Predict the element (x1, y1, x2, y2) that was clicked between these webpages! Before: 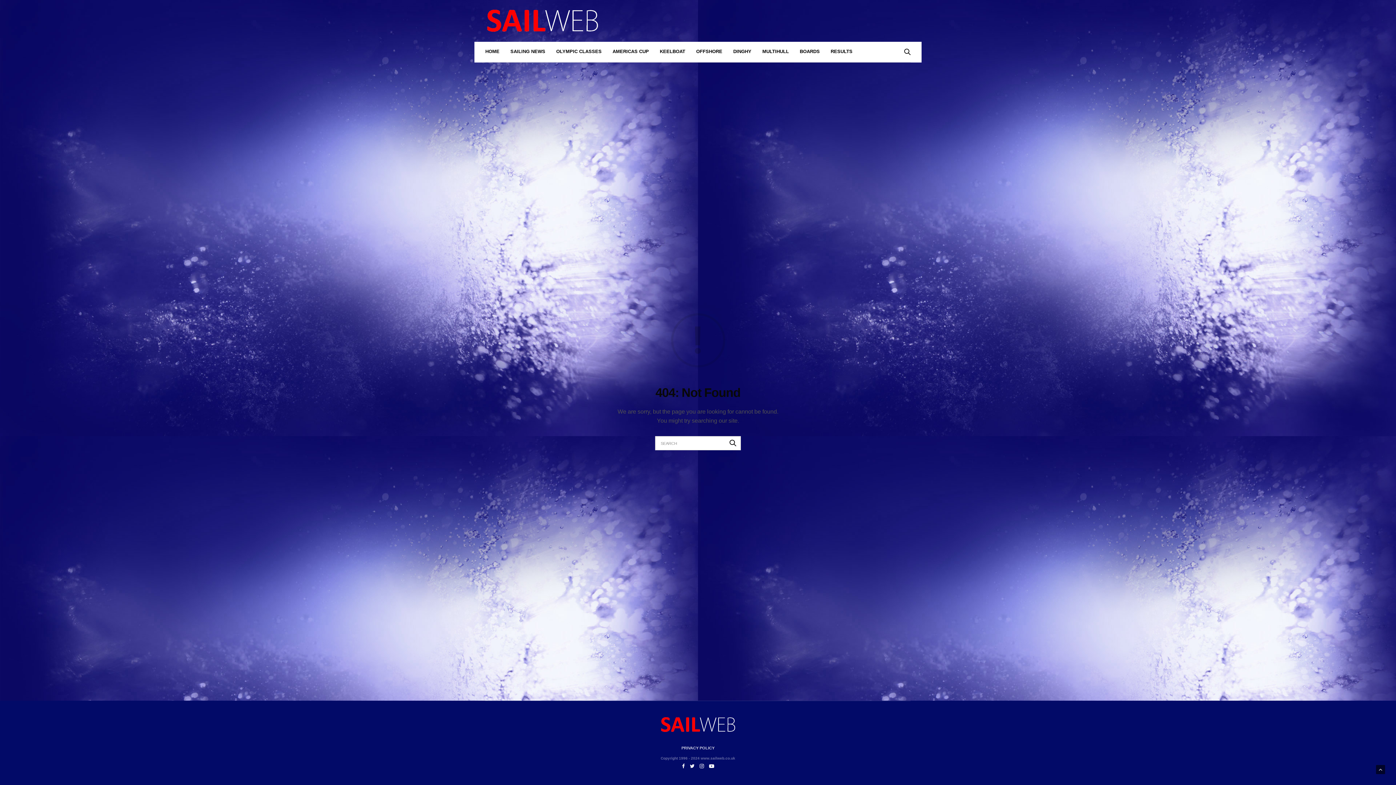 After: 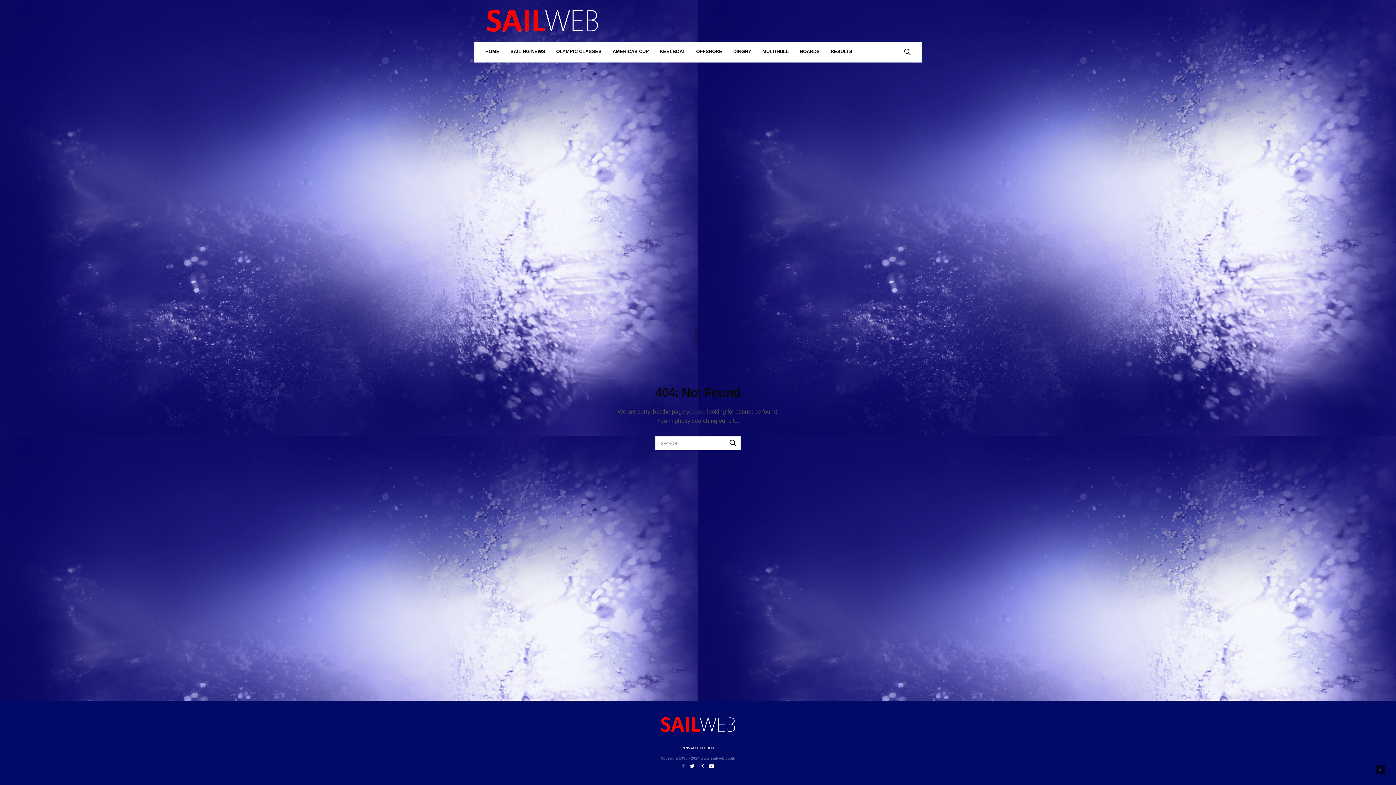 Action: bbox: (680, 762, 686, 770)